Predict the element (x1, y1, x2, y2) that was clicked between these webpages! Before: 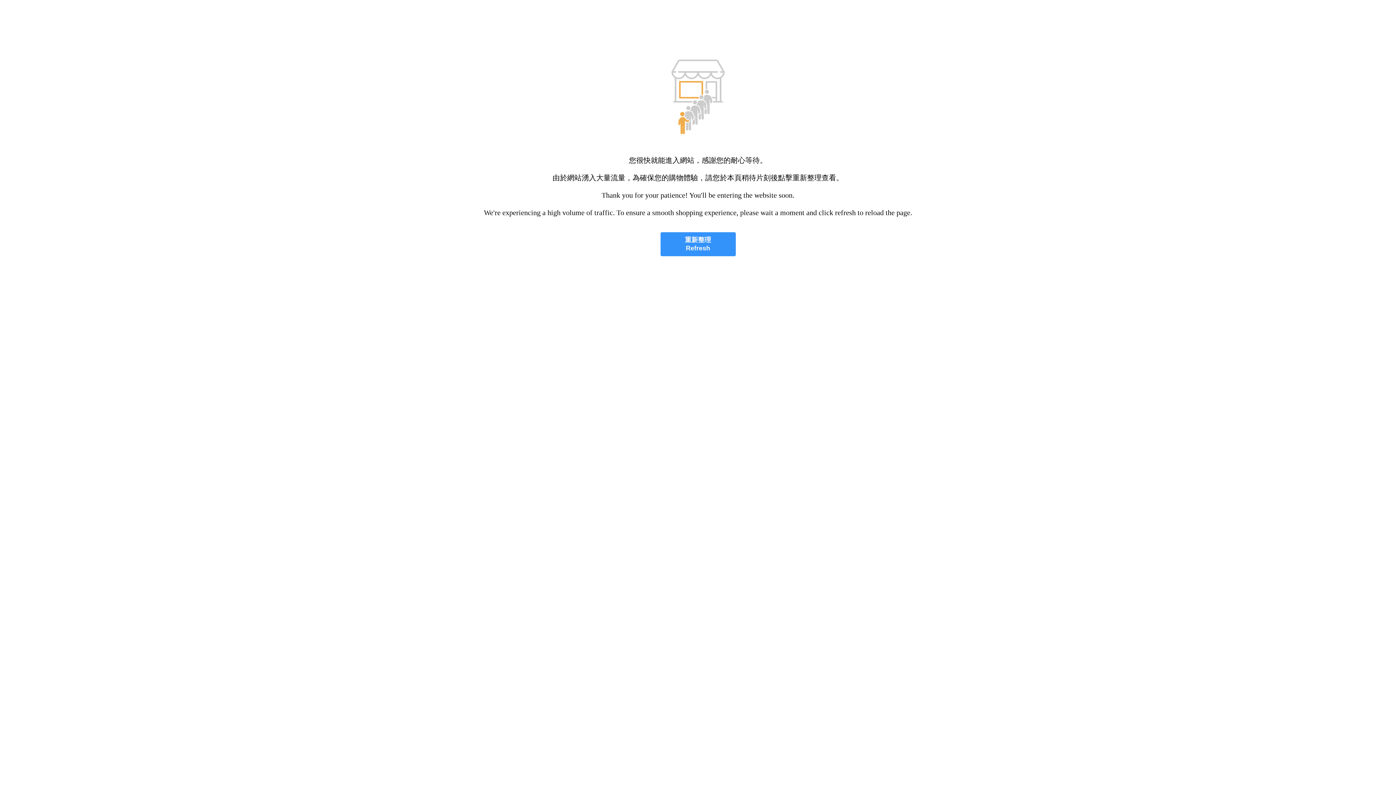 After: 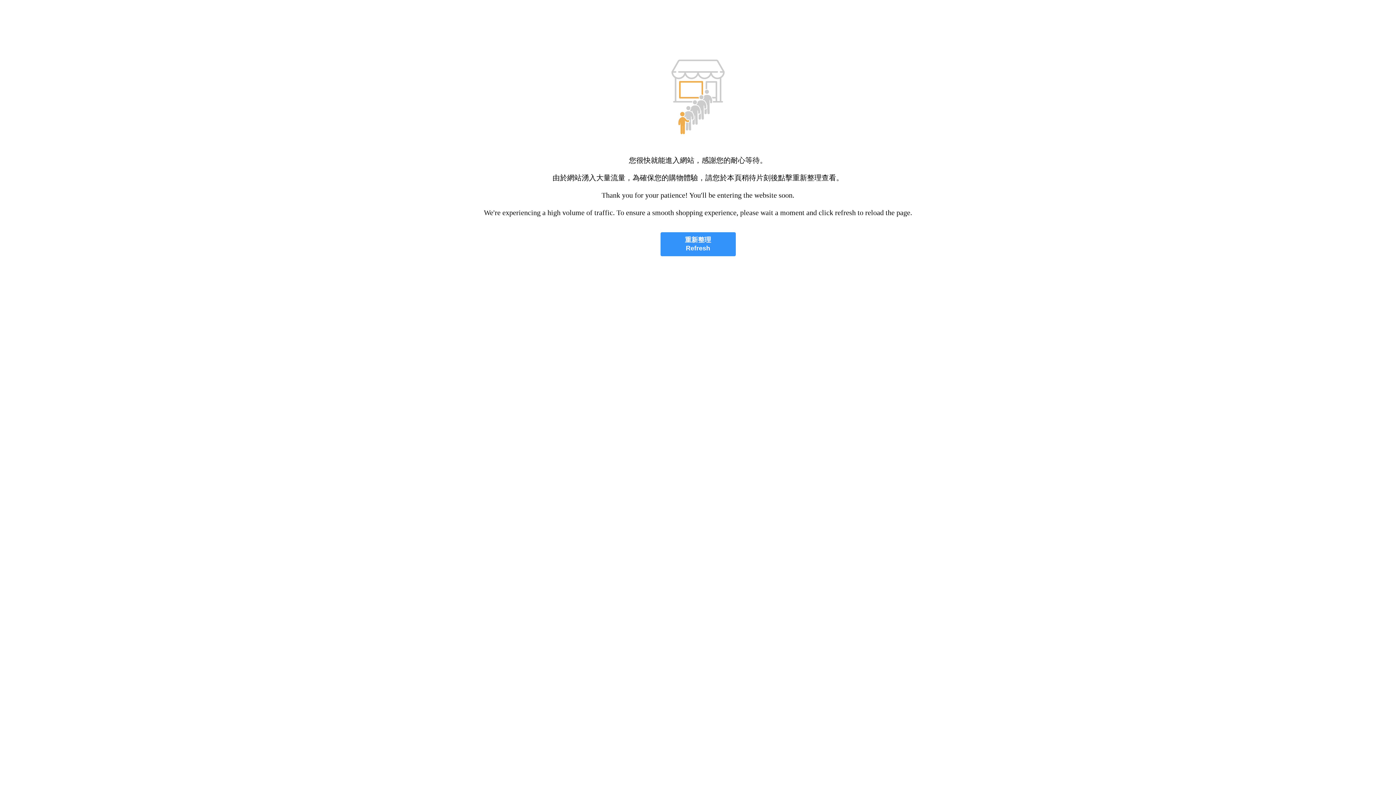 Action: bbox: (660, 232, 735, 256) label: 重新整理
Refresh